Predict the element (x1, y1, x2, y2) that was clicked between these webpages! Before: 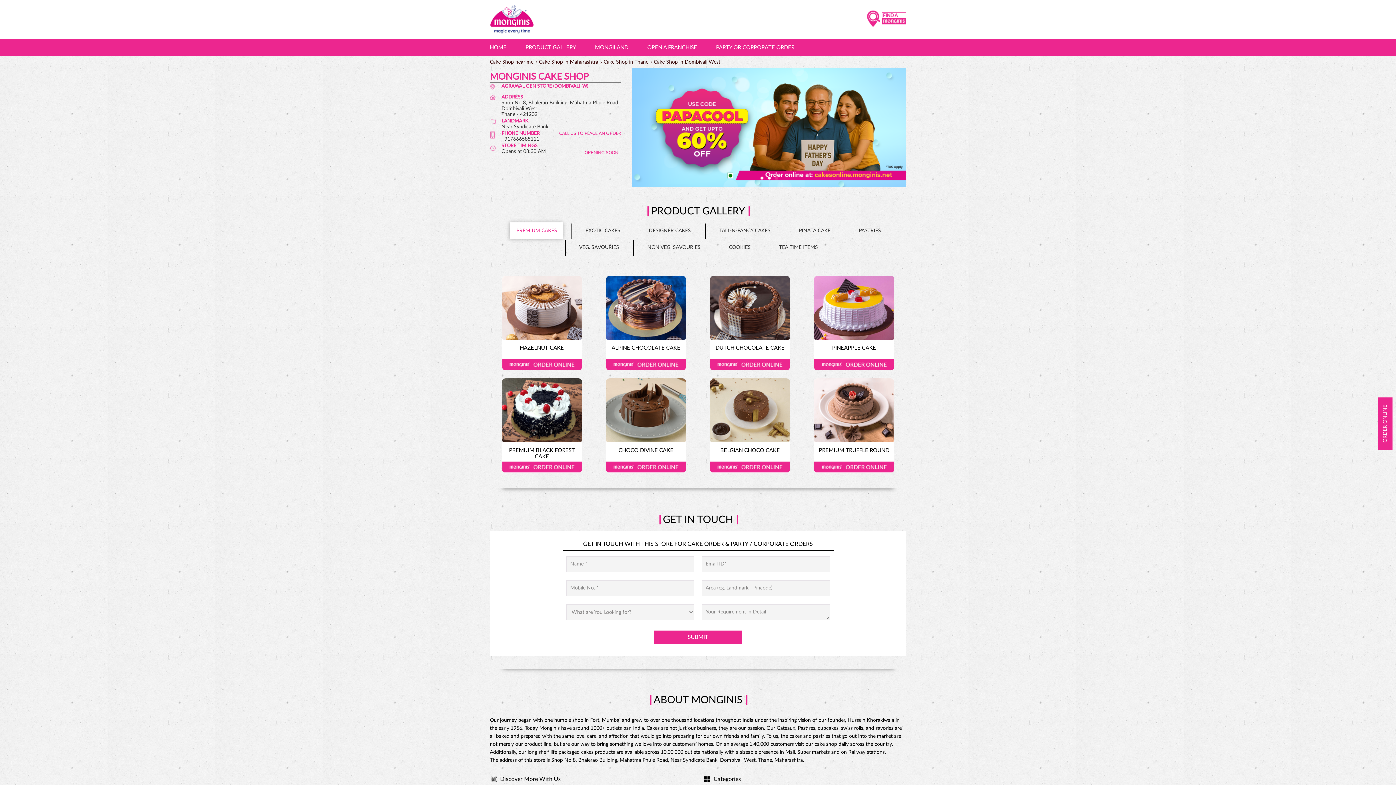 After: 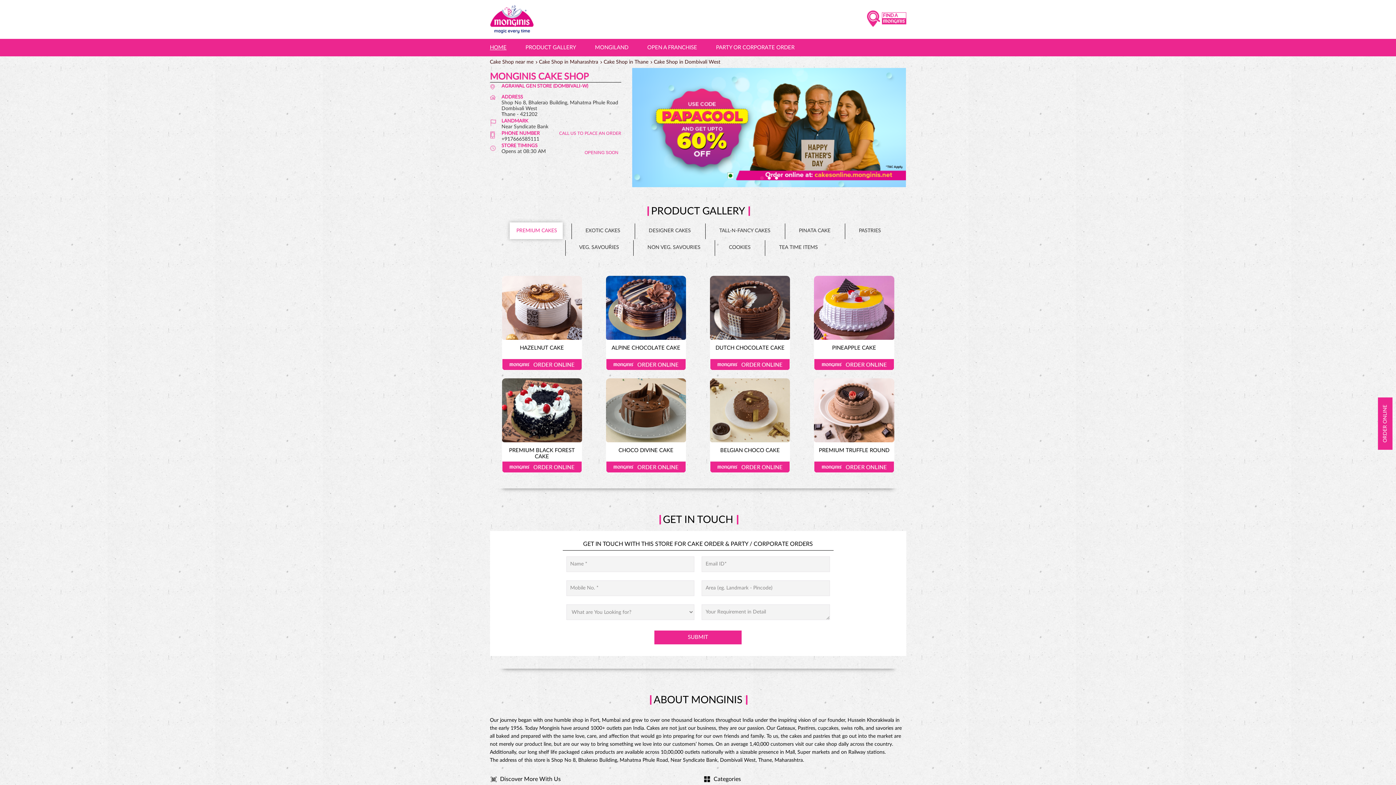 Action: bbox: (814, 461, 894, 472) label: Order Online